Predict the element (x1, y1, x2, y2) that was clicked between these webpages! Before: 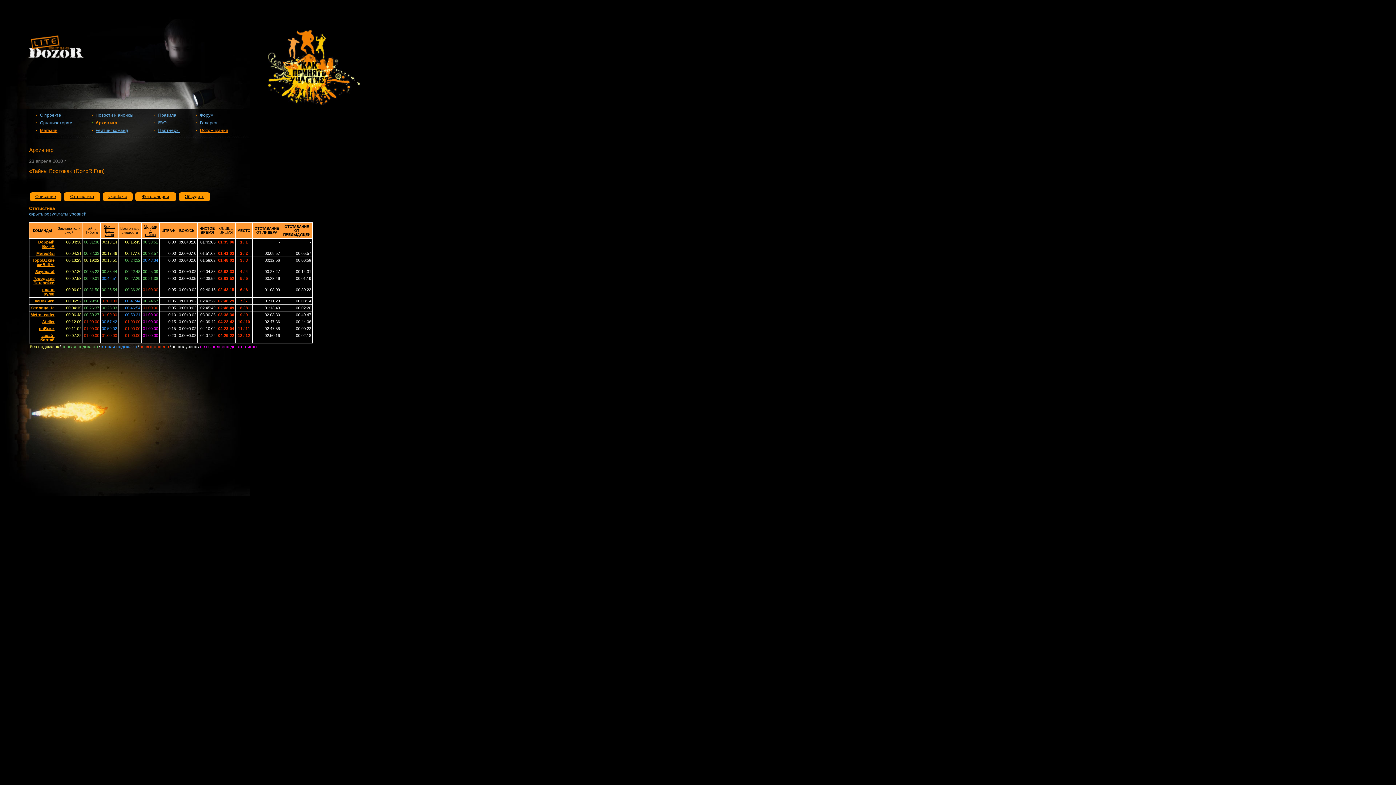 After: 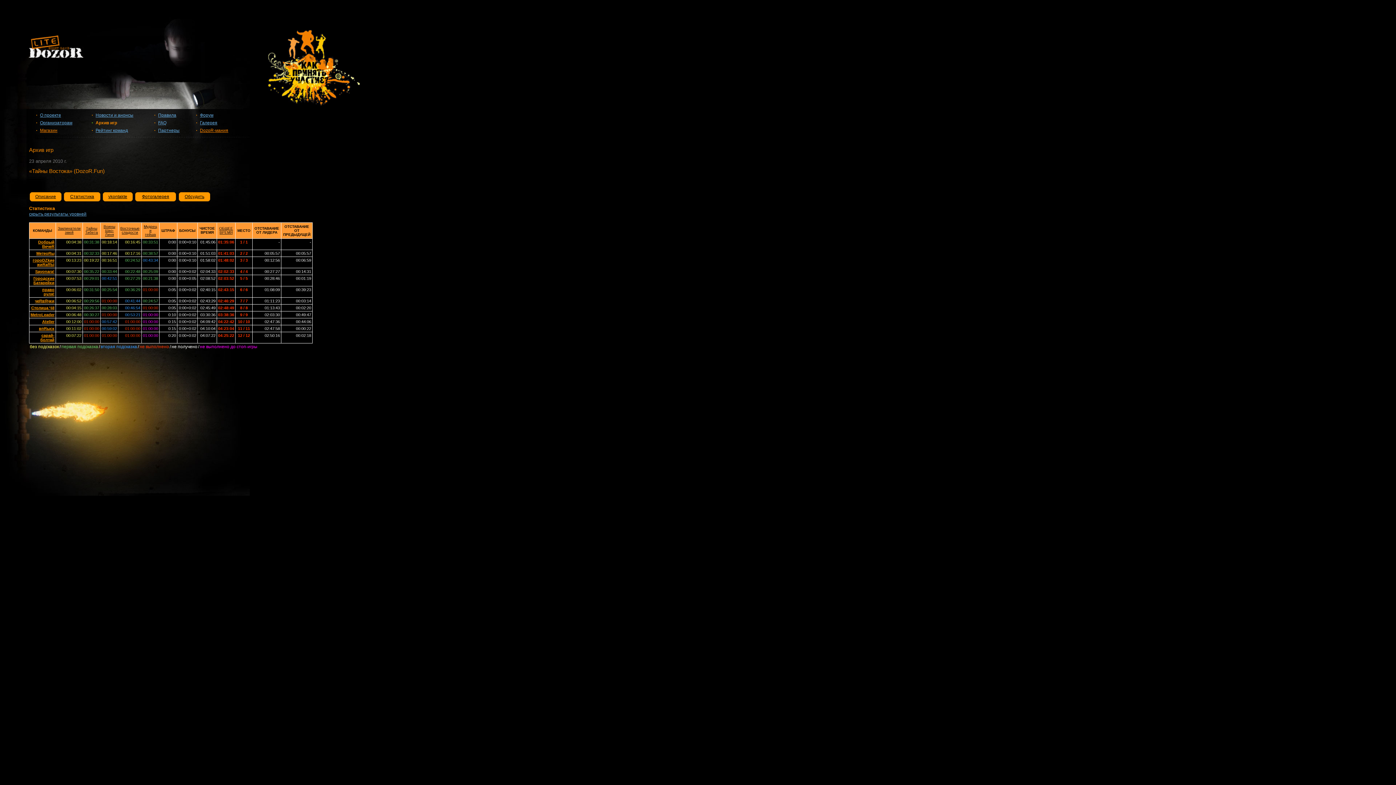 Action: bbox: (120, 226, 139, 234) label: Восточные сладости